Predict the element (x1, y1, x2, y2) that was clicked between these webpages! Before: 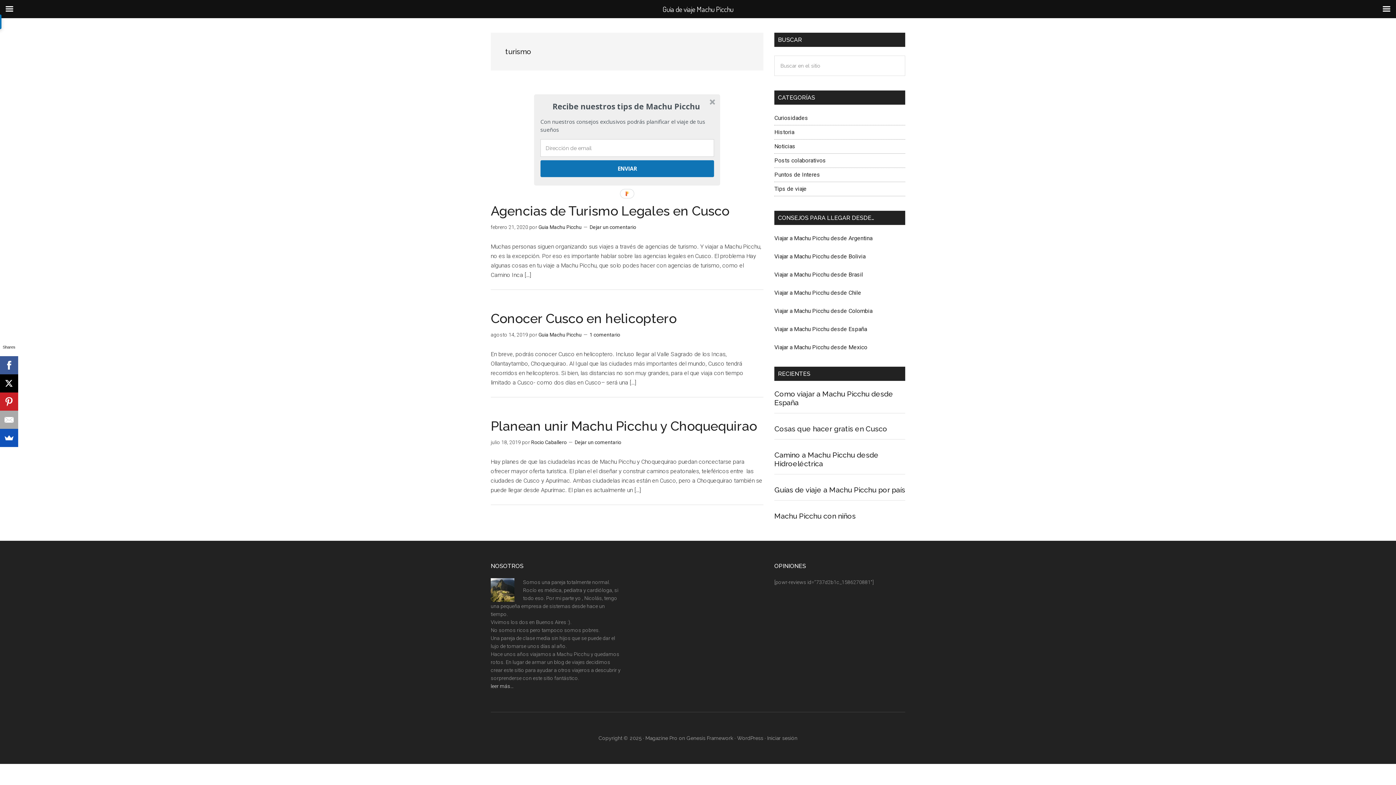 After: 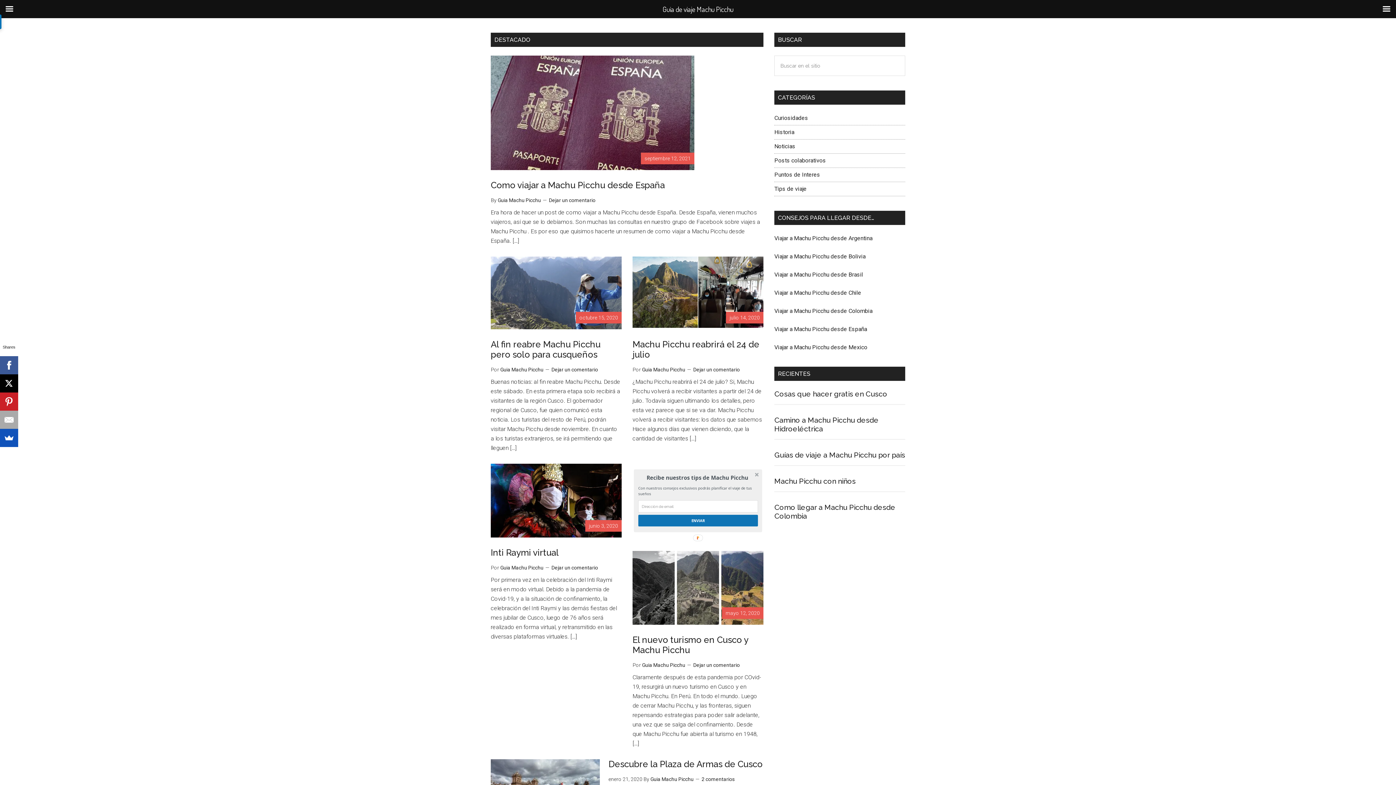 Action: label: Guia de viaje Machu Picchu bbox: (662, 6, 733, 13)